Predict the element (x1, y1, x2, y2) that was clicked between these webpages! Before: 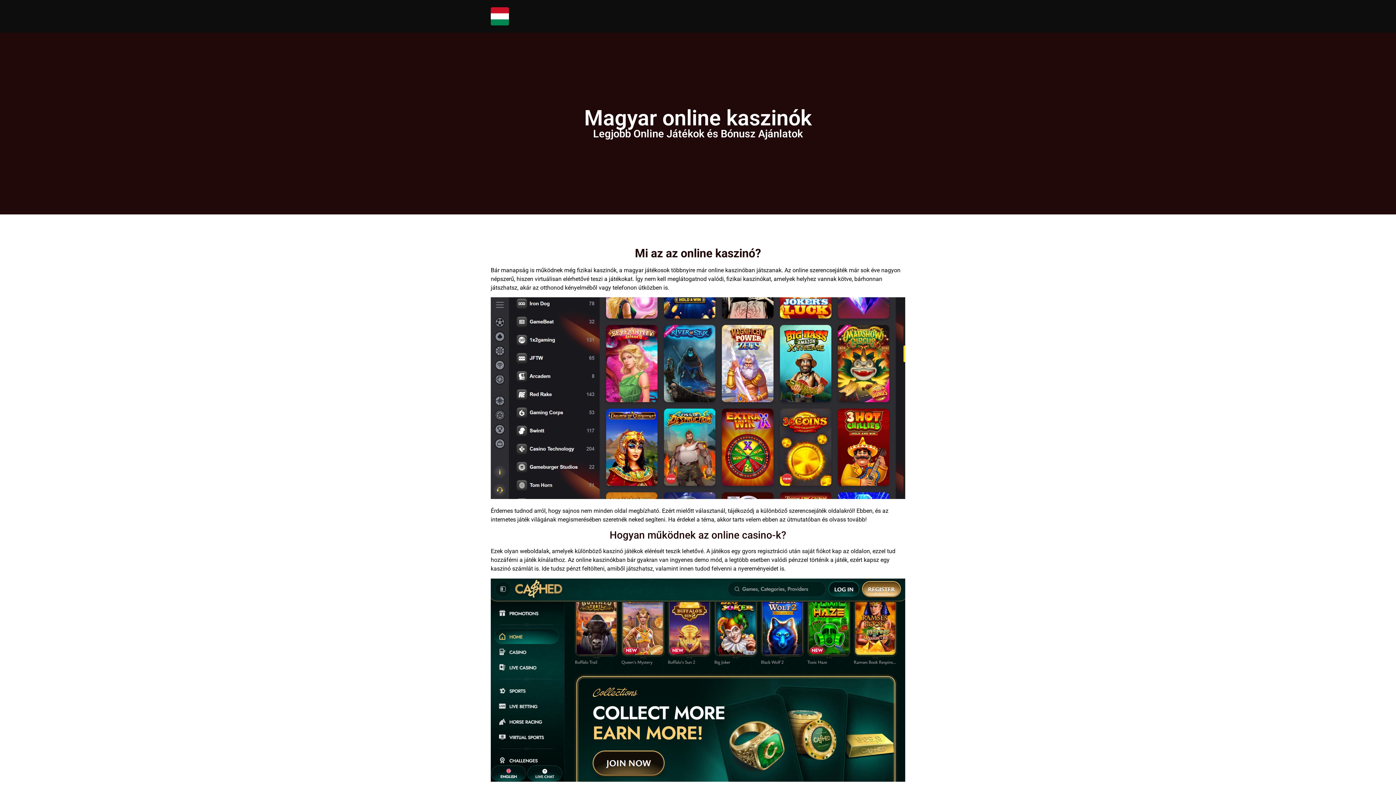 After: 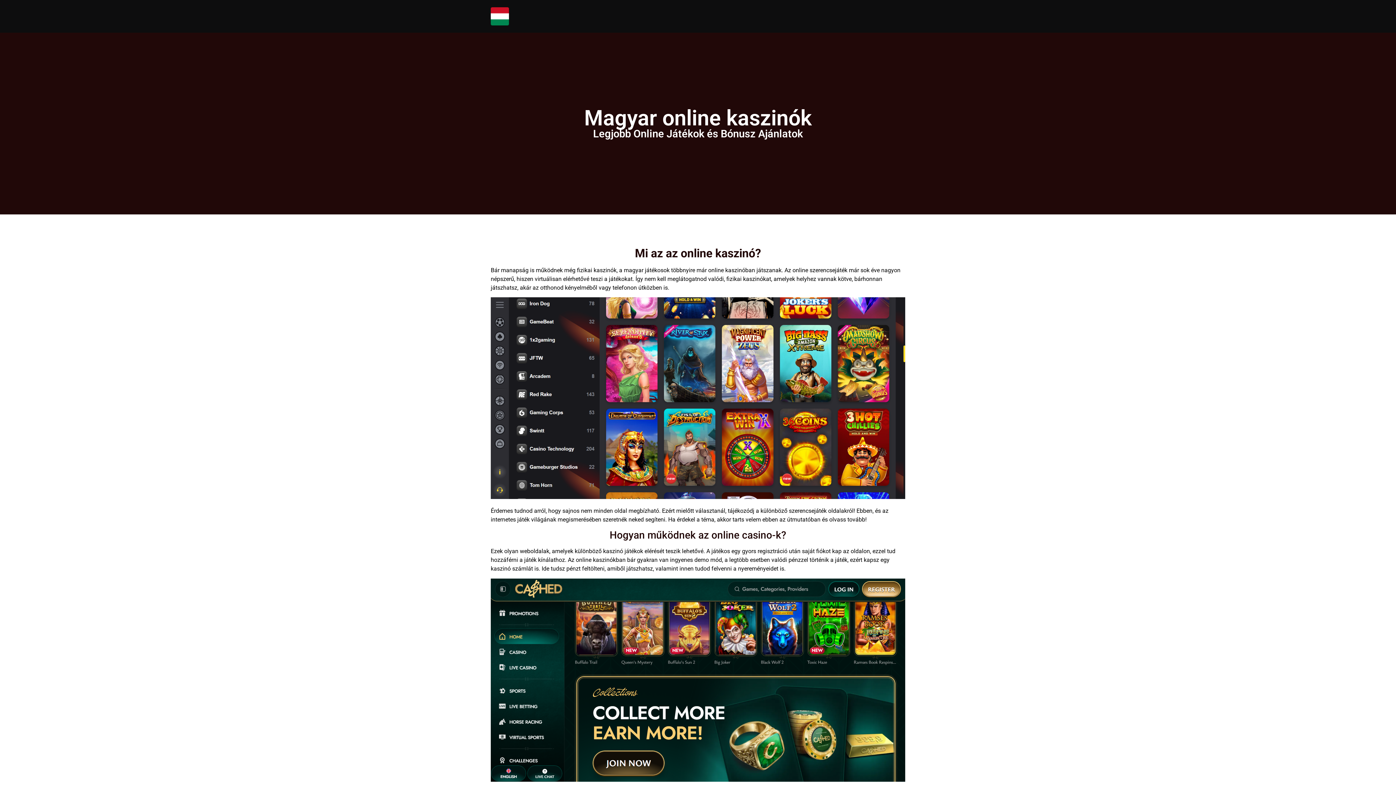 Action: bbox: (490, 7, 509, 25)